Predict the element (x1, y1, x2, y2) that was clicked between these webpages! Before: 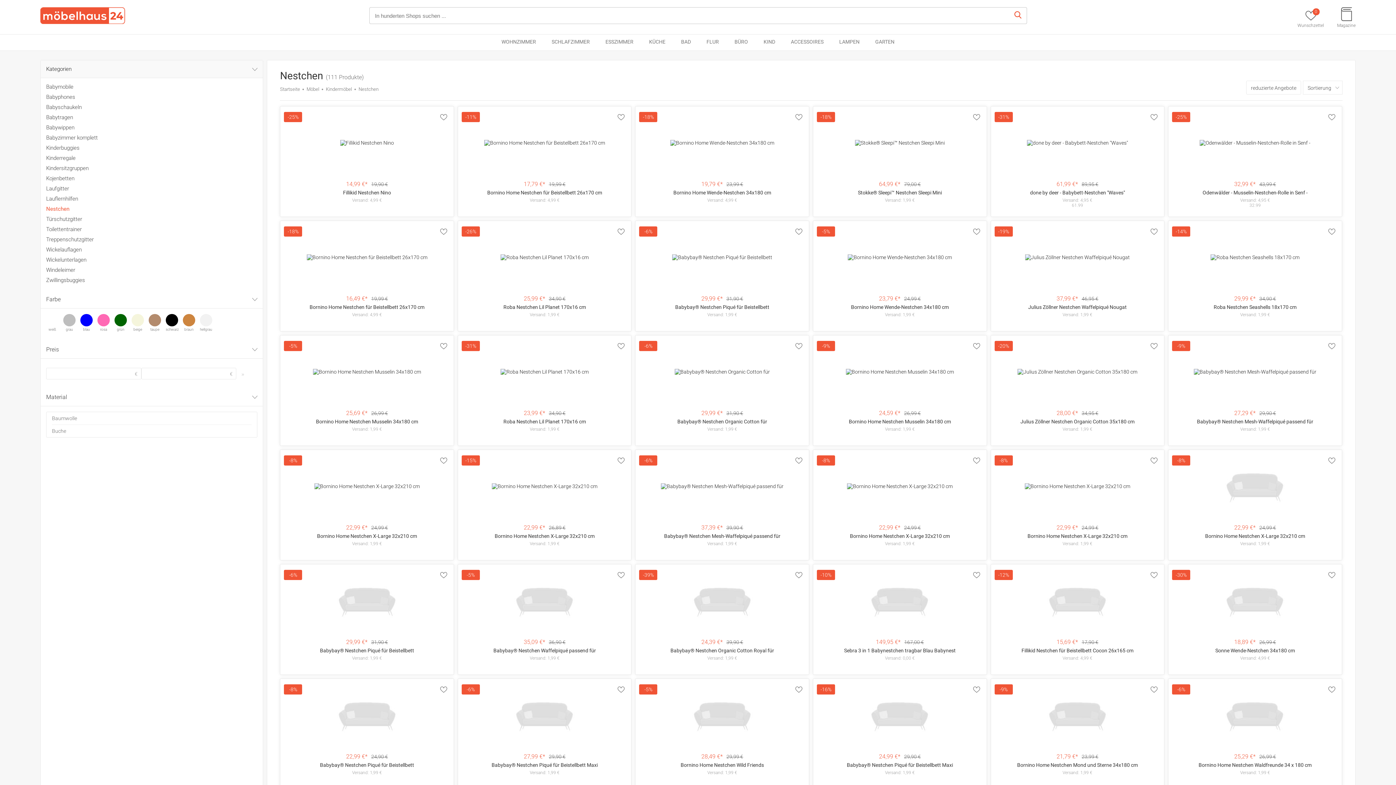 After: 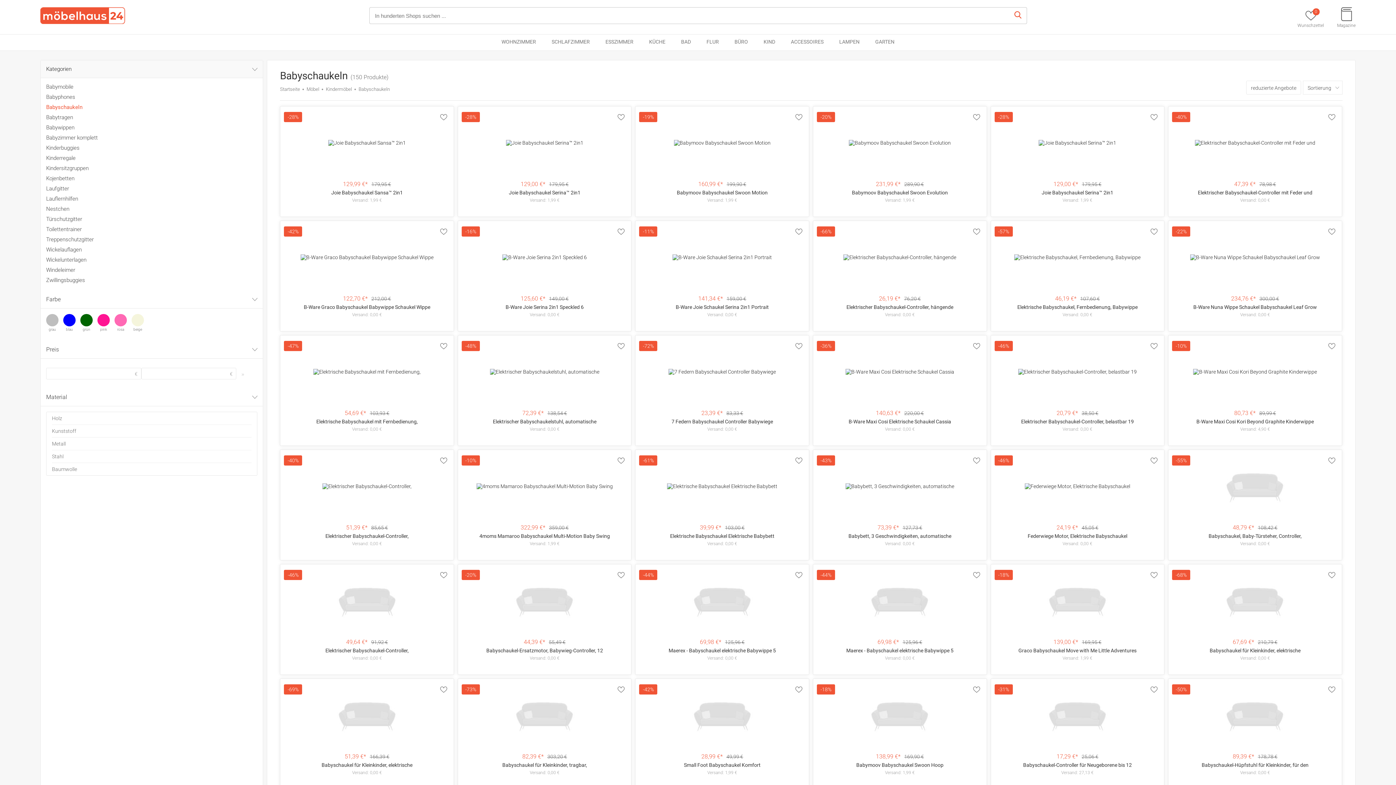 Action: label: Babyschaukeln bbox: (46, 103, 81, 110)